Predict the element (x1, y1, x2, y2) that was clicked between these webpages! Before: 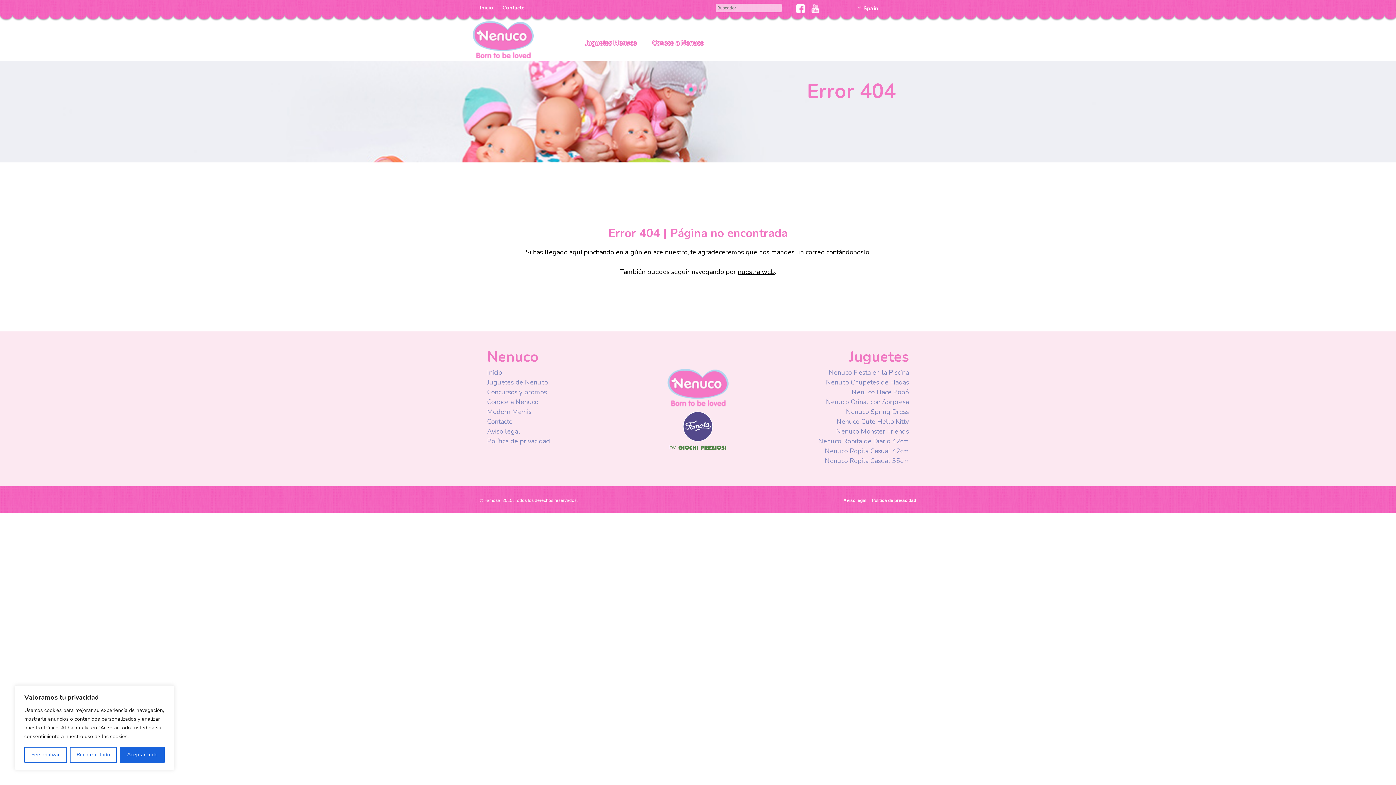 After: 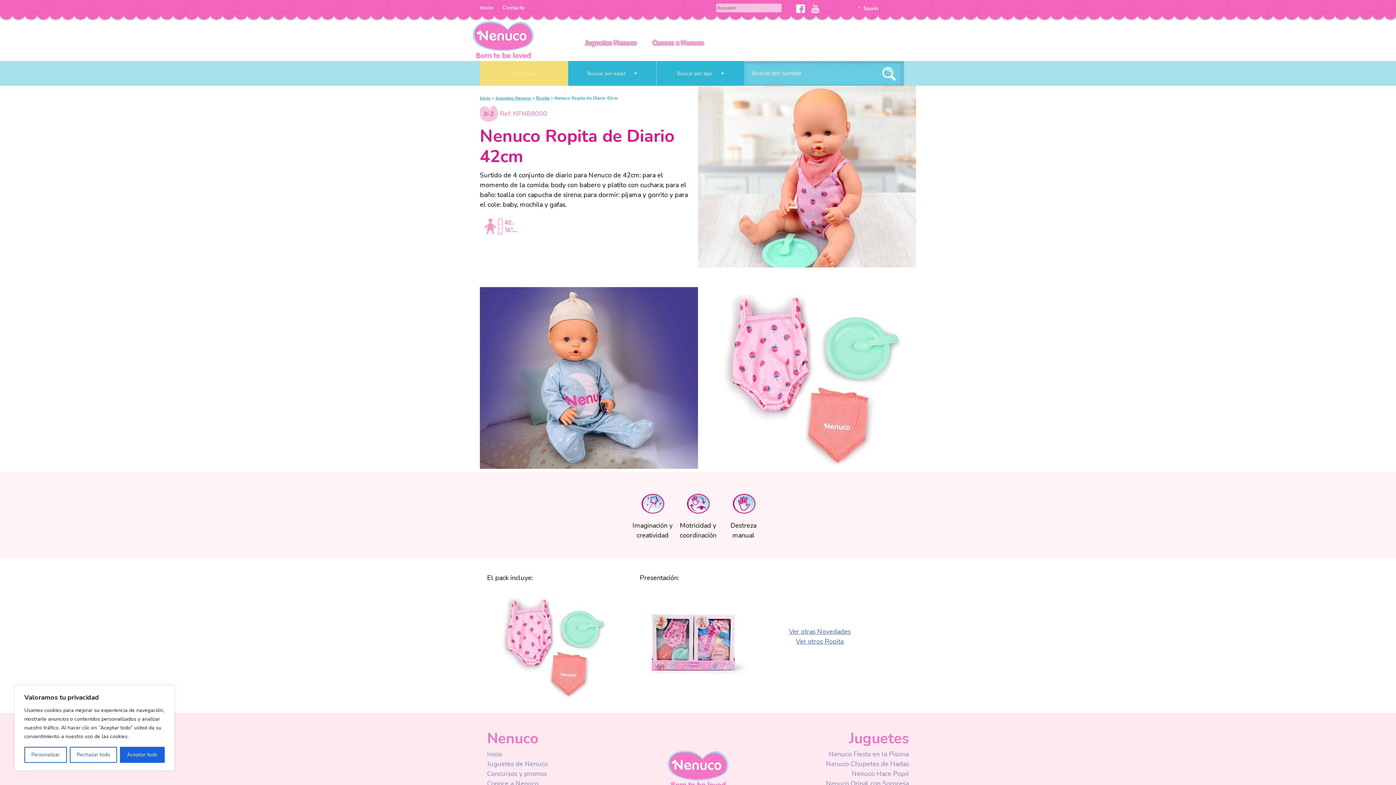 Action: label: Nenuco Ropita de Diario 42cm bbox: (818, 437, 909, 445)